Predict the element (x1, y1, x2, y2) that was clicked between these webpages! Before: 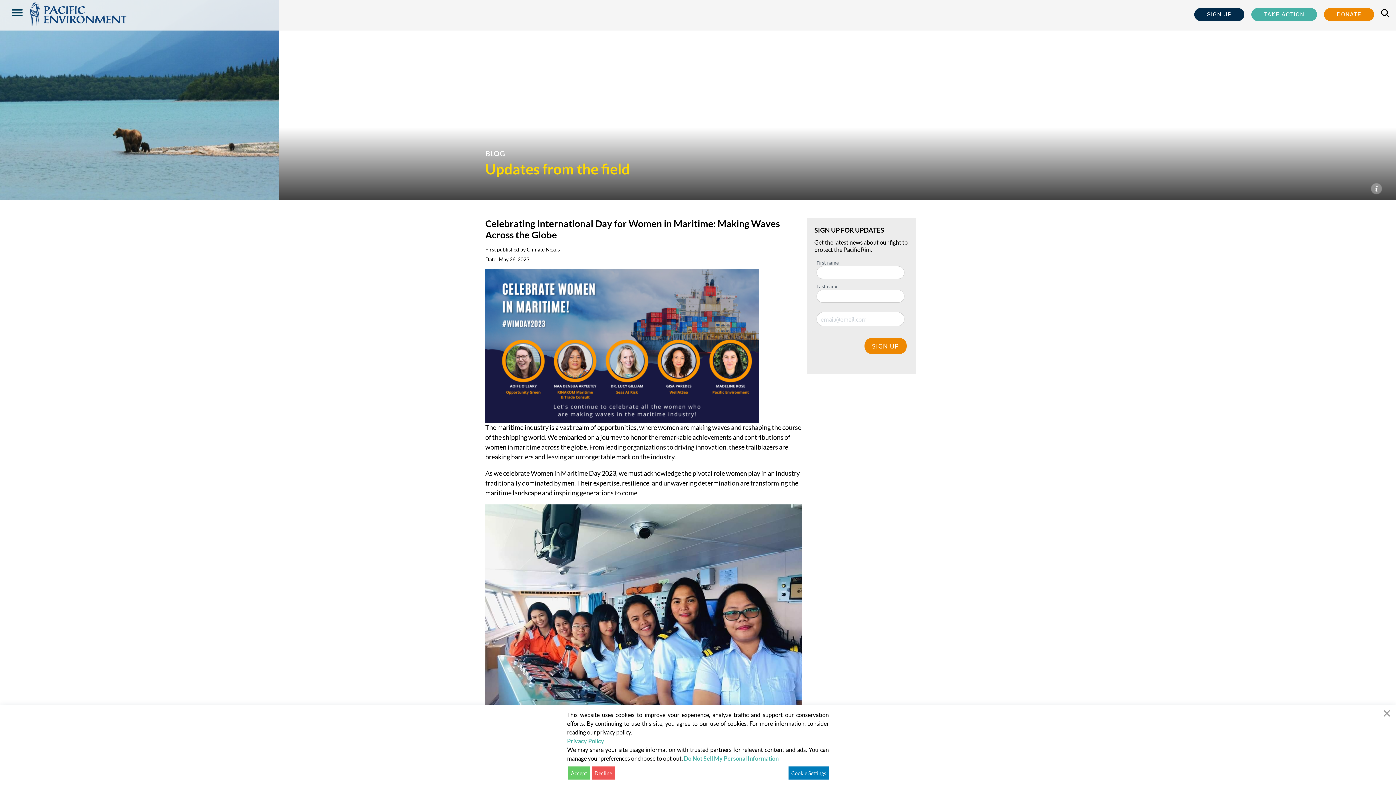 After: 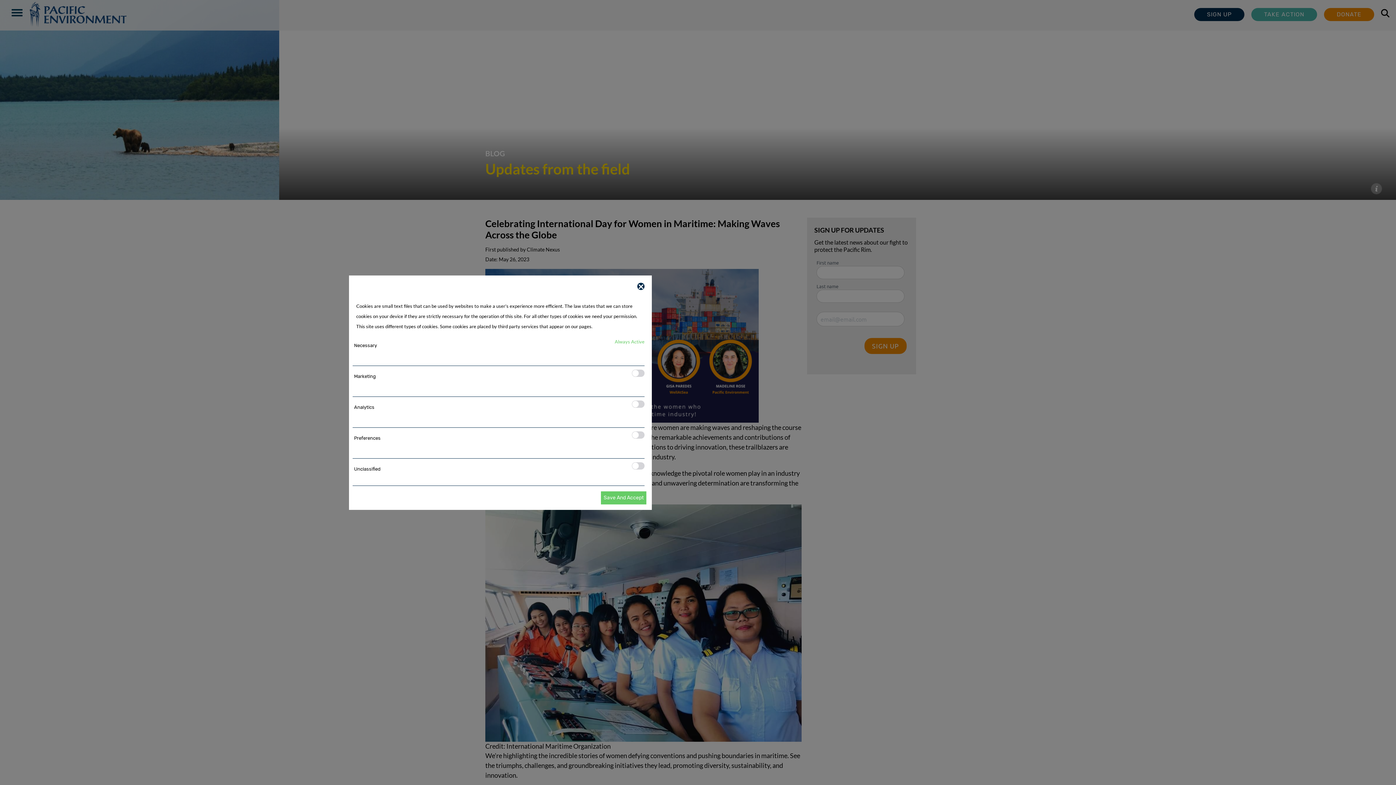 Action: bbox: (788, 766, 829, 780) label: Cookie Settings